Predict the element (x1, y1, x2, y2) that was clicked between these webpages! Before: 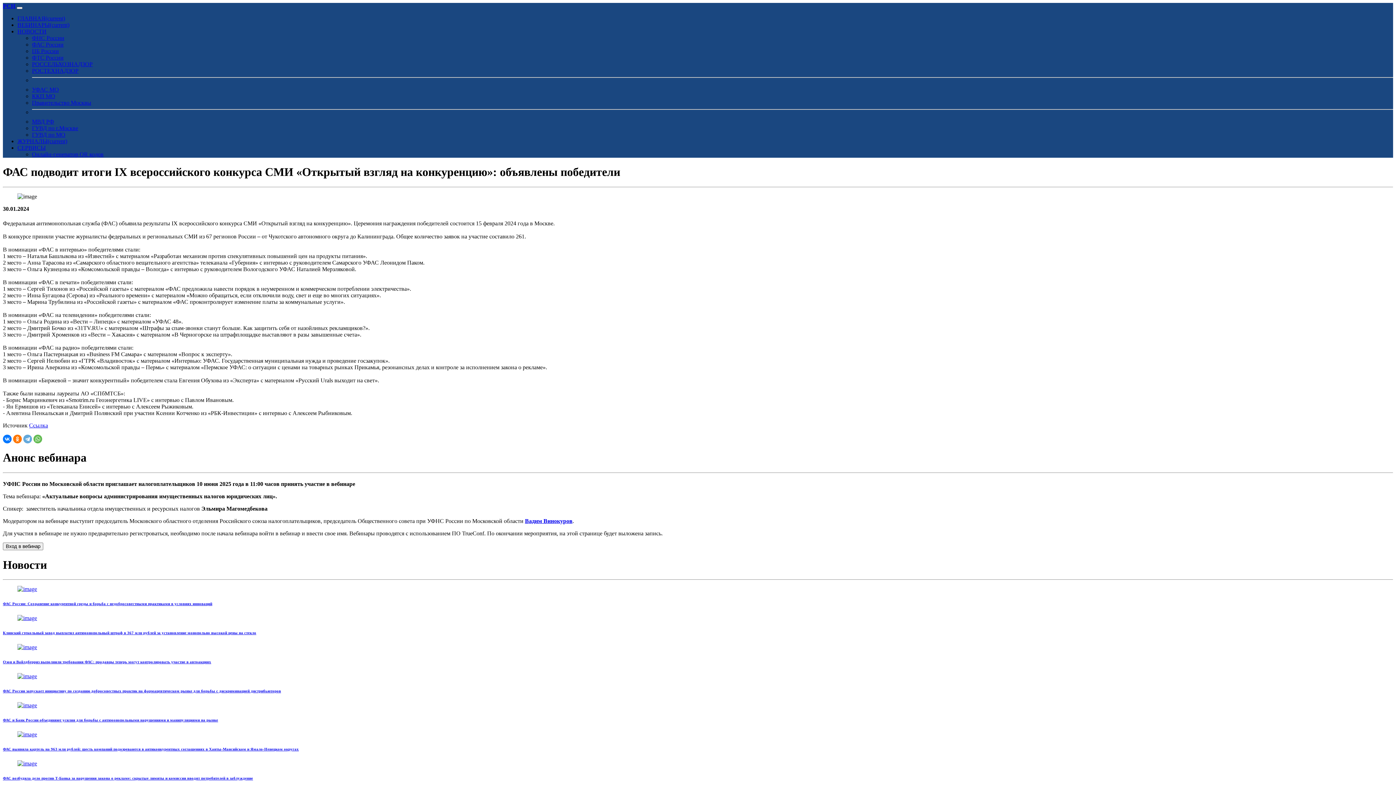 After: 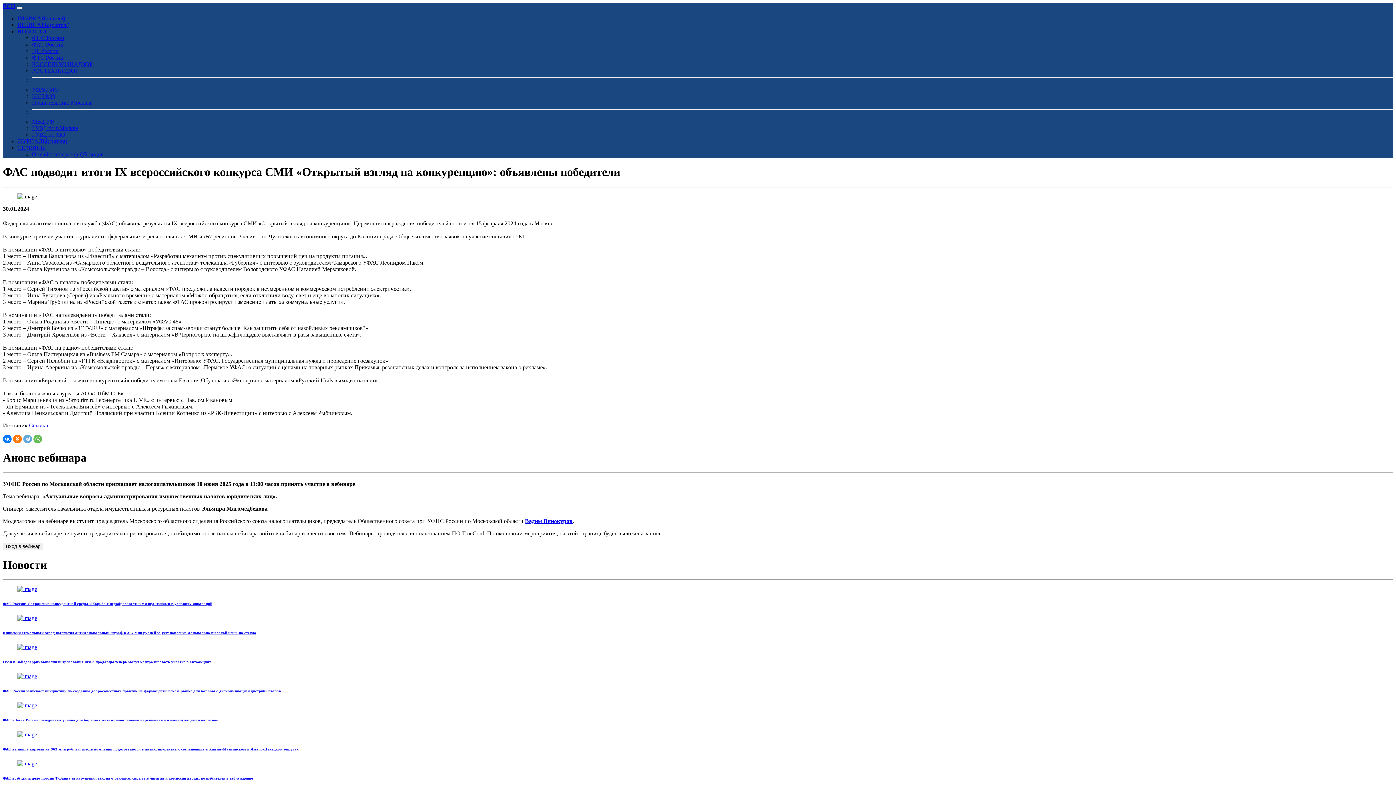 Action: bbox: (16, 6, 22, 9) label: Toggle navigation